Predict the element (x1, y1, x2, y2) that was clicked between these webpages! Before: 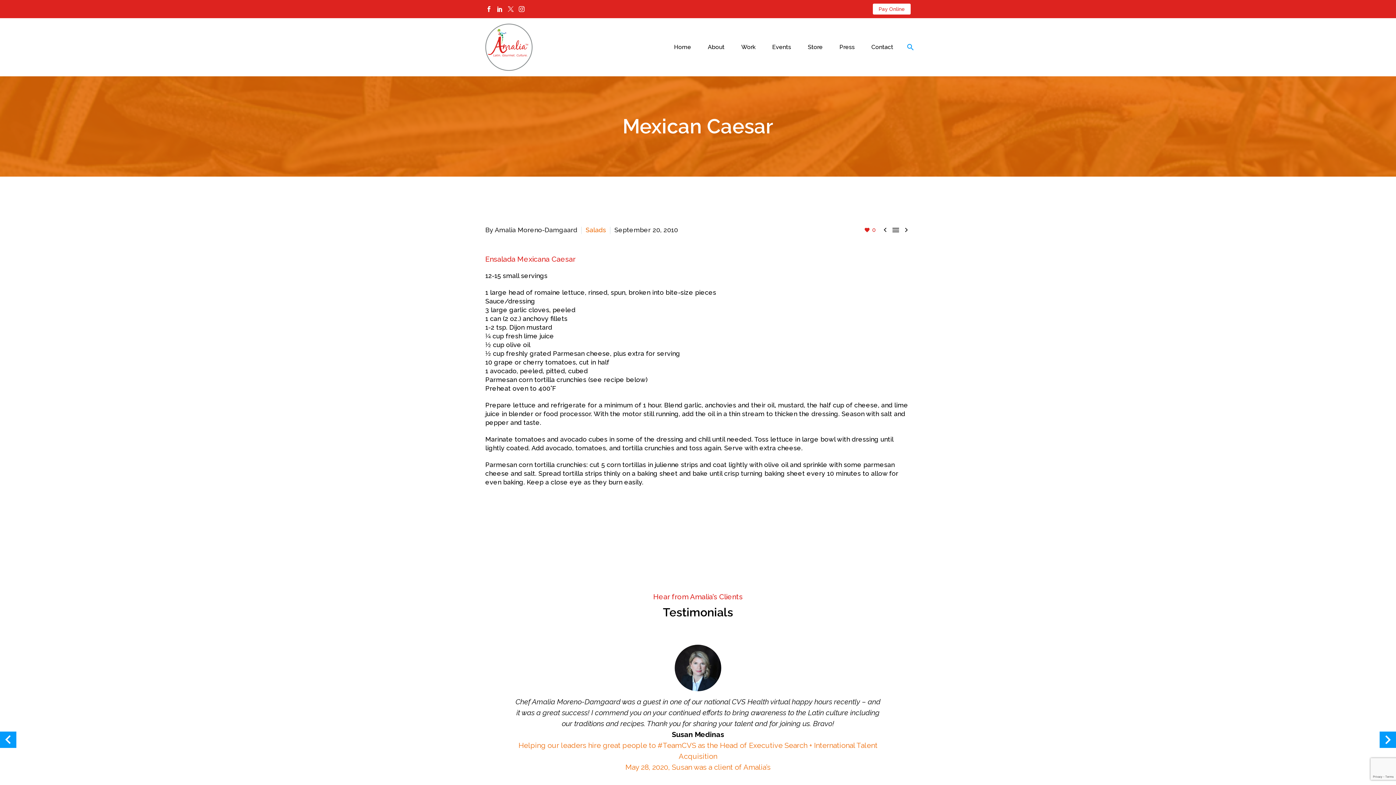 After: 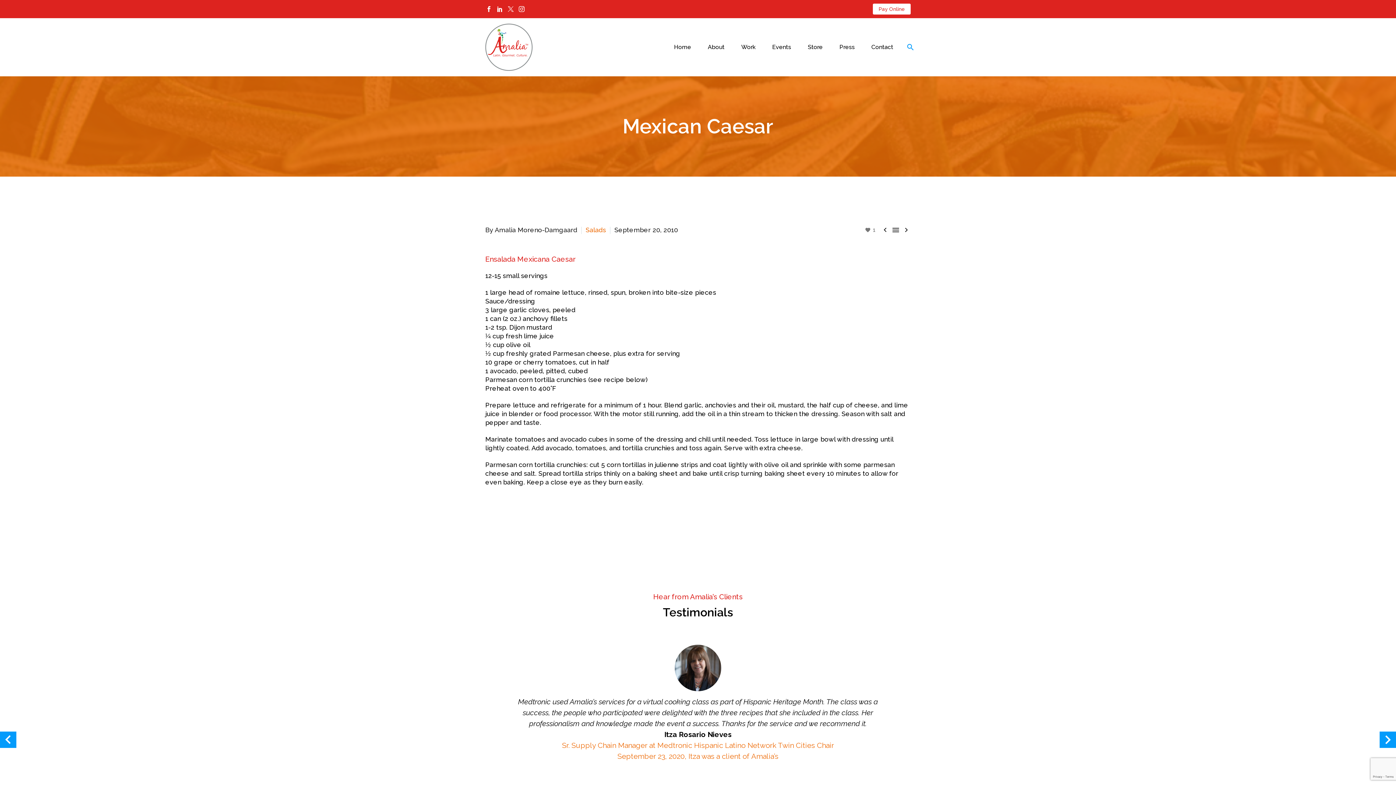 Action: label: 0 bbox: (864, 225, 876, 234)